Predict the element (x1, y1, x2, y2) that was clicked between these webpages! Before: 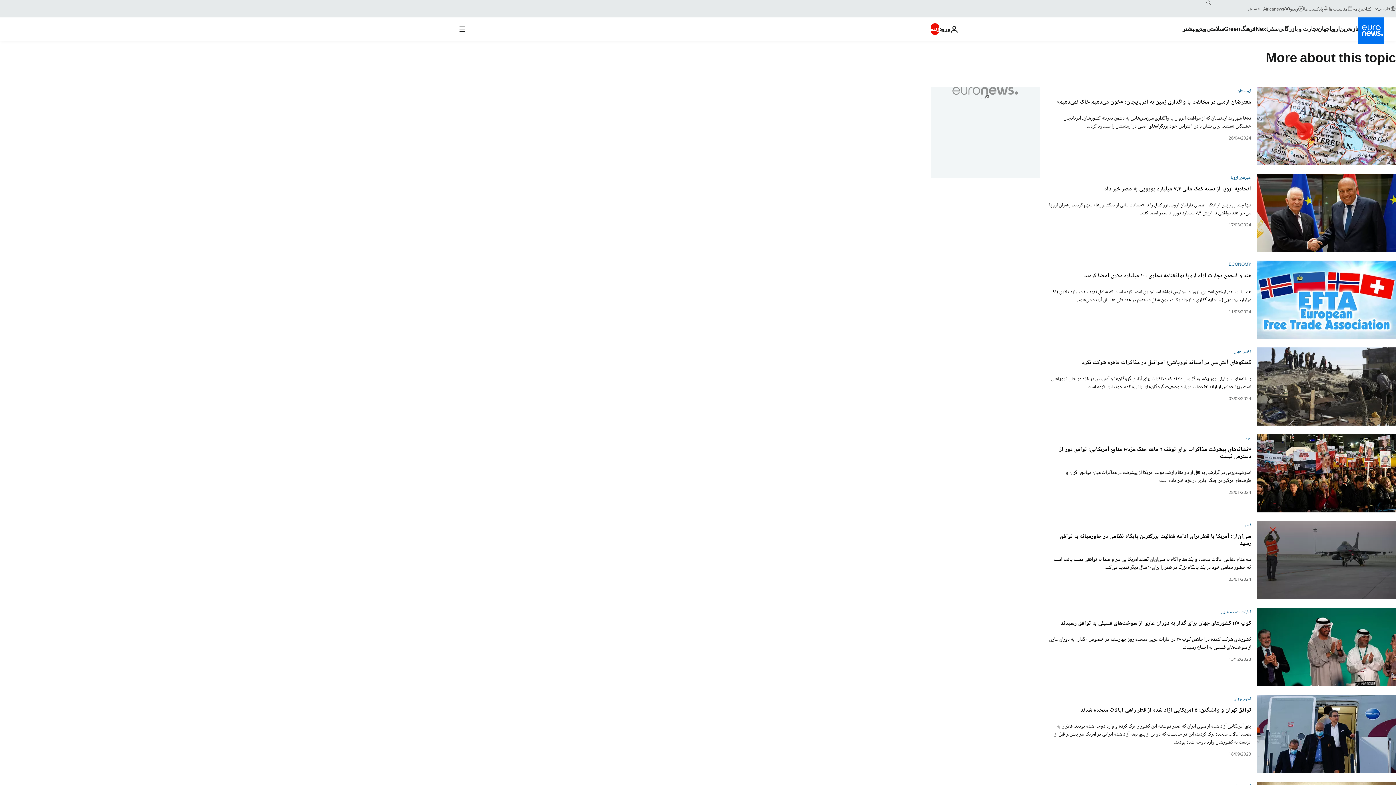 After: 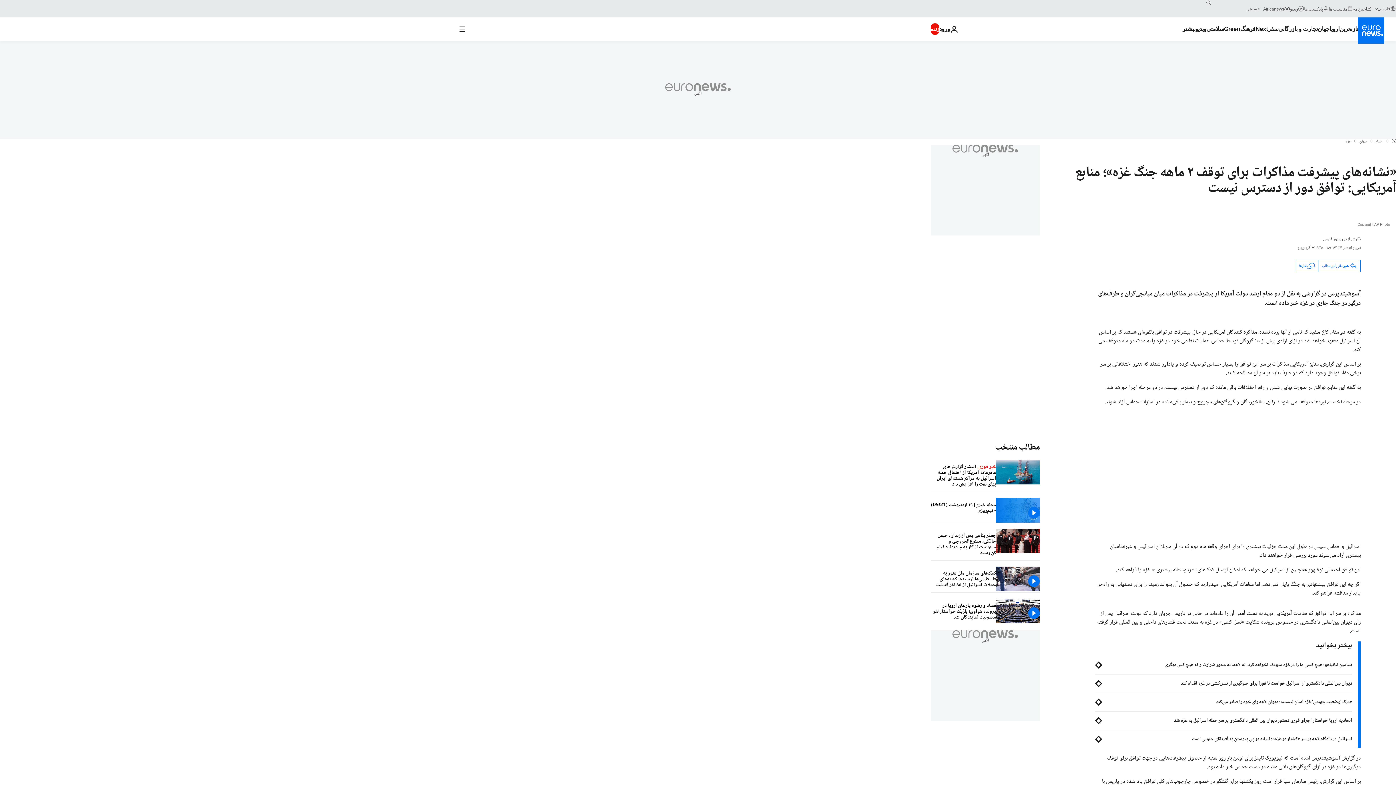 Action: label: «نشانه‌های پیشرفت مذاکرات برای توقف ۲ ماهه جنگ غزه»؛ منابع آمریکایی: توافق دور از دسترس نیست bbox: (1048, 446, 1251, 460)